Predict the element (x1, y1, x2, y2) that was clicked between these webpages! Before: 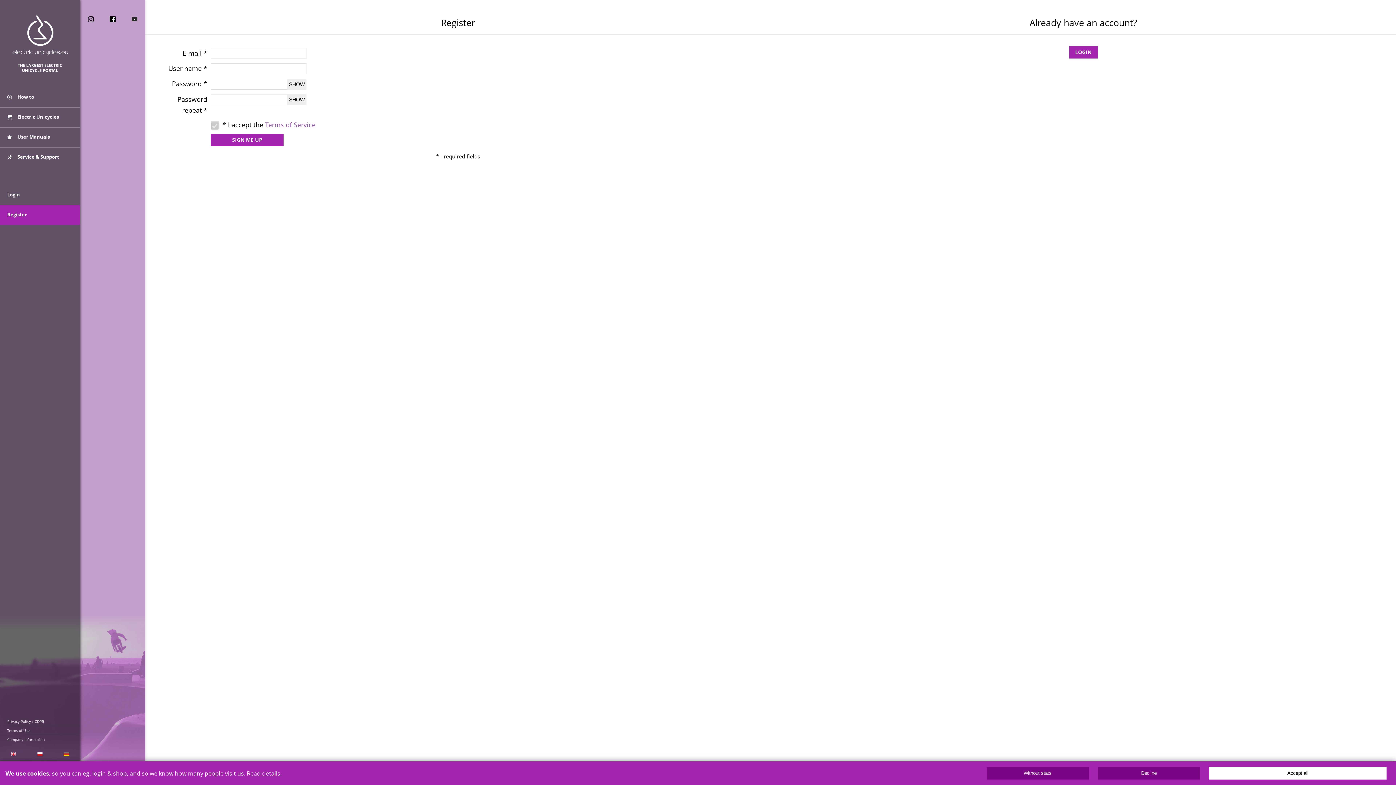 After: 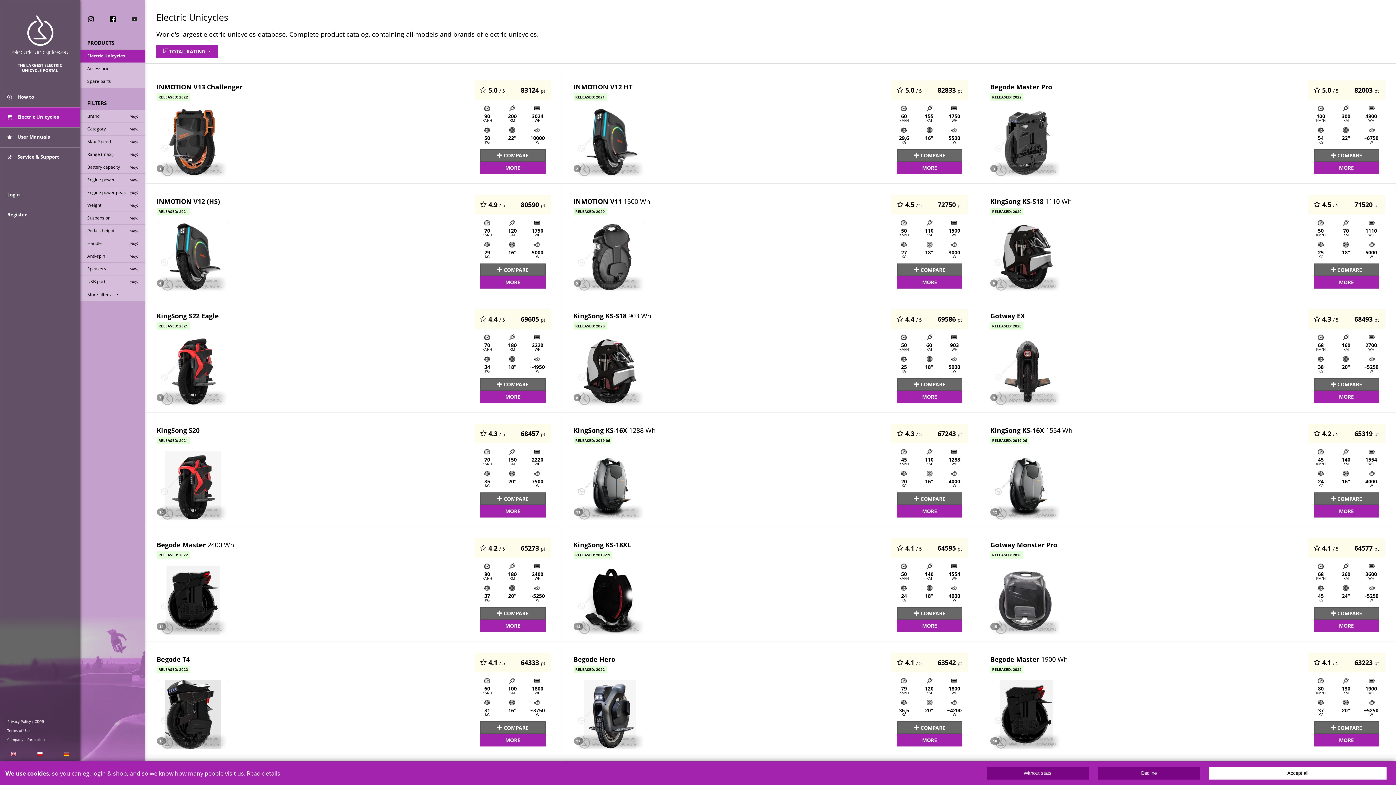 Action: bbox: (0, 107, 80, 127) label:  Electric Unicycles